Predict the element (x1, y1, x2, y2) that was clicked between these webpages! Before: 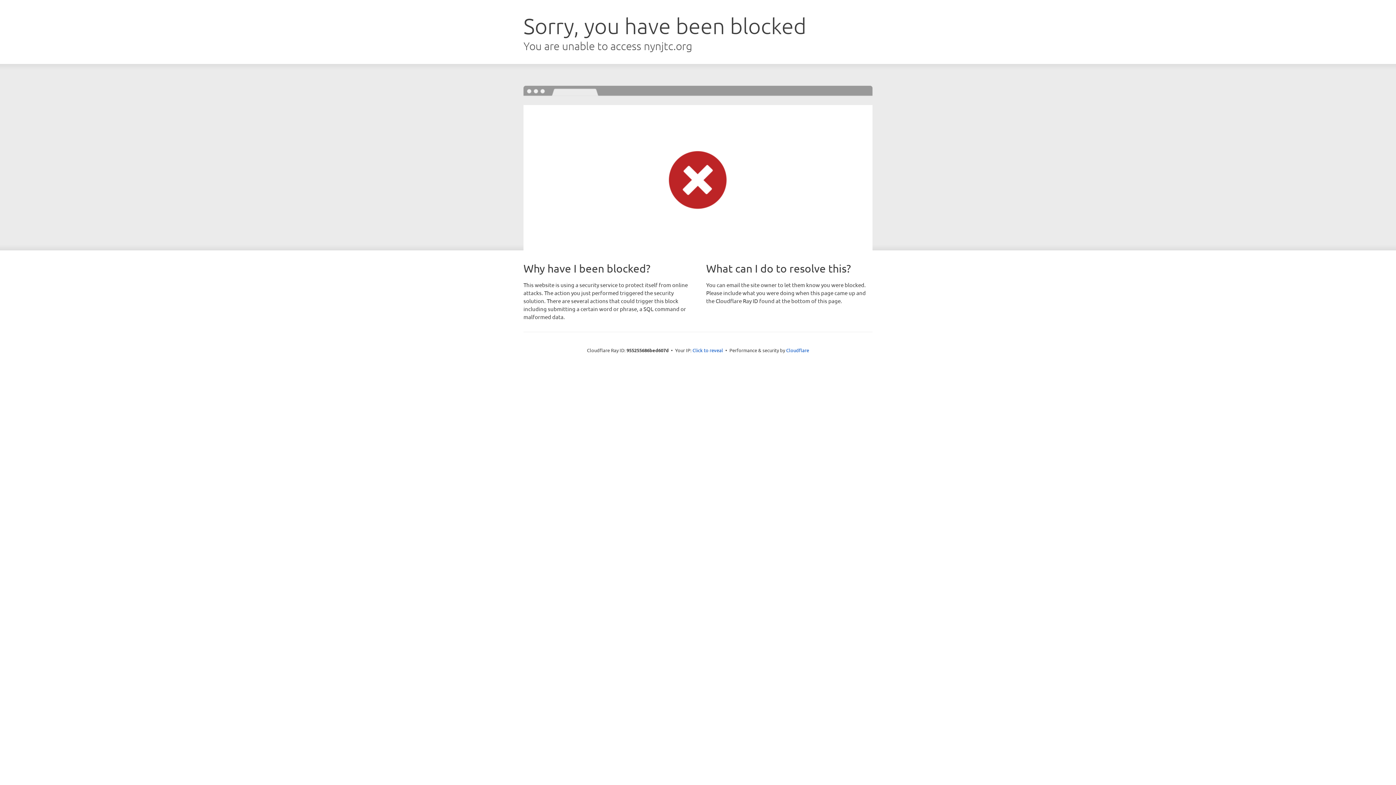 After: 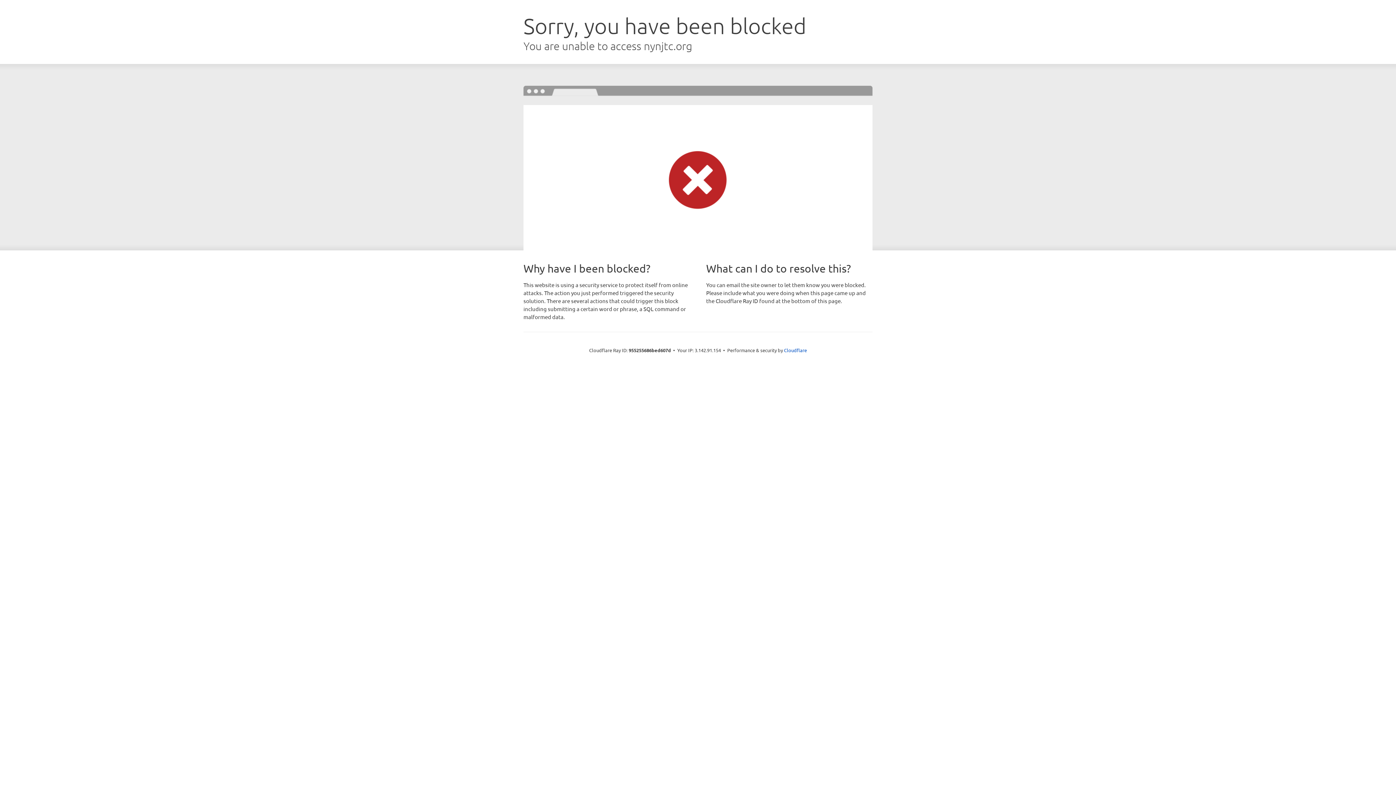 Action: label: Click to reveal bbox: (692, 346, 723, 353)